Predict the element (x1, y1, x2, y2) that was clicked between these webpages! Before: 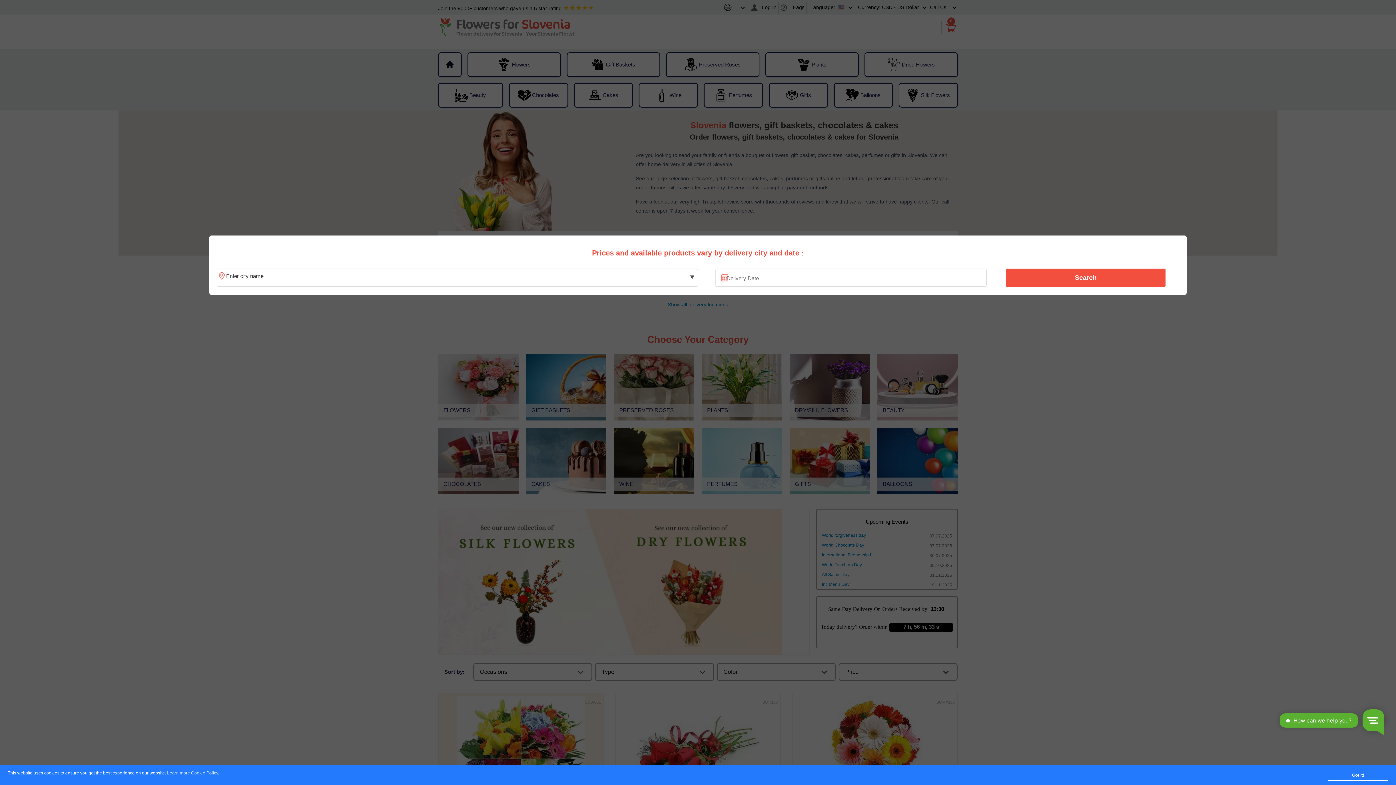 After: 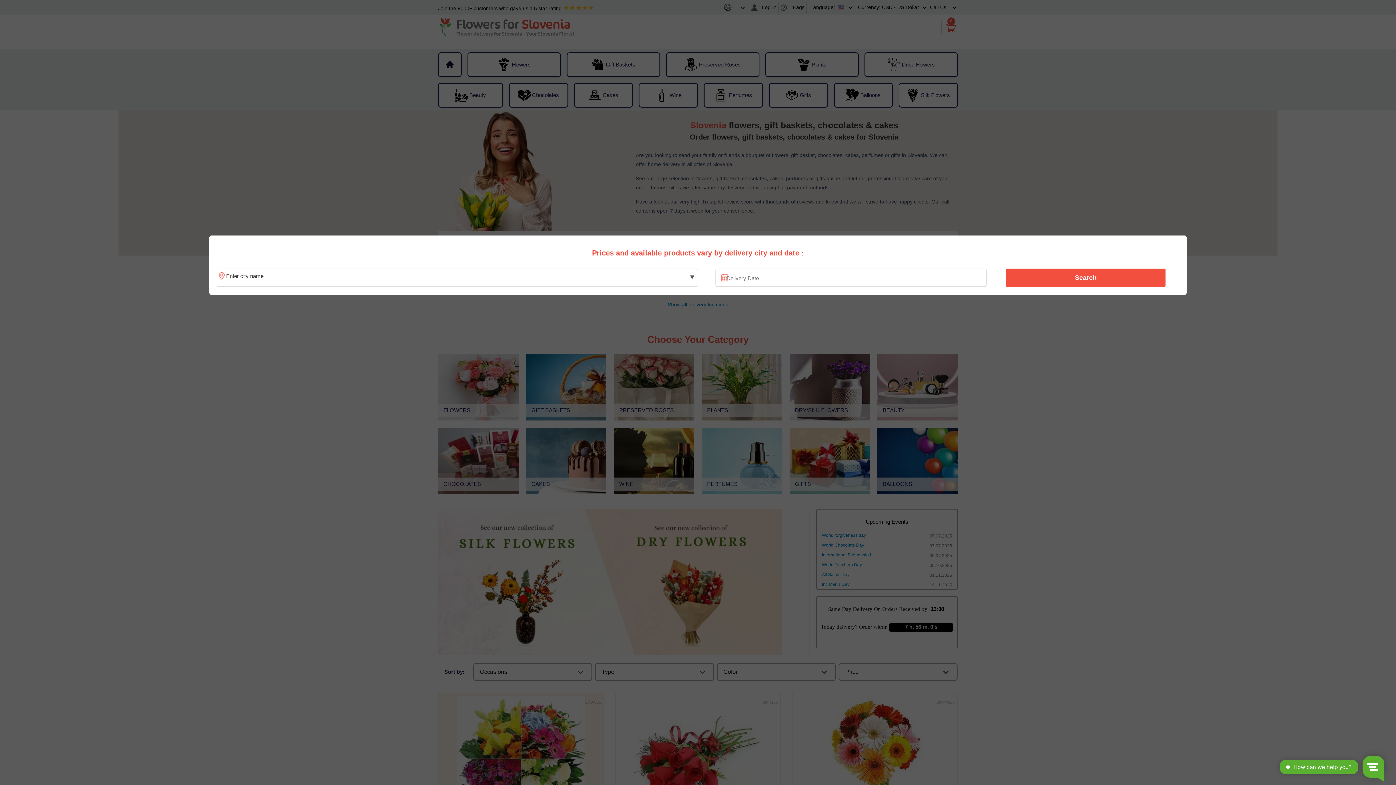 Action: label: Got it! bbox: (1328, 770, 1388, 781)